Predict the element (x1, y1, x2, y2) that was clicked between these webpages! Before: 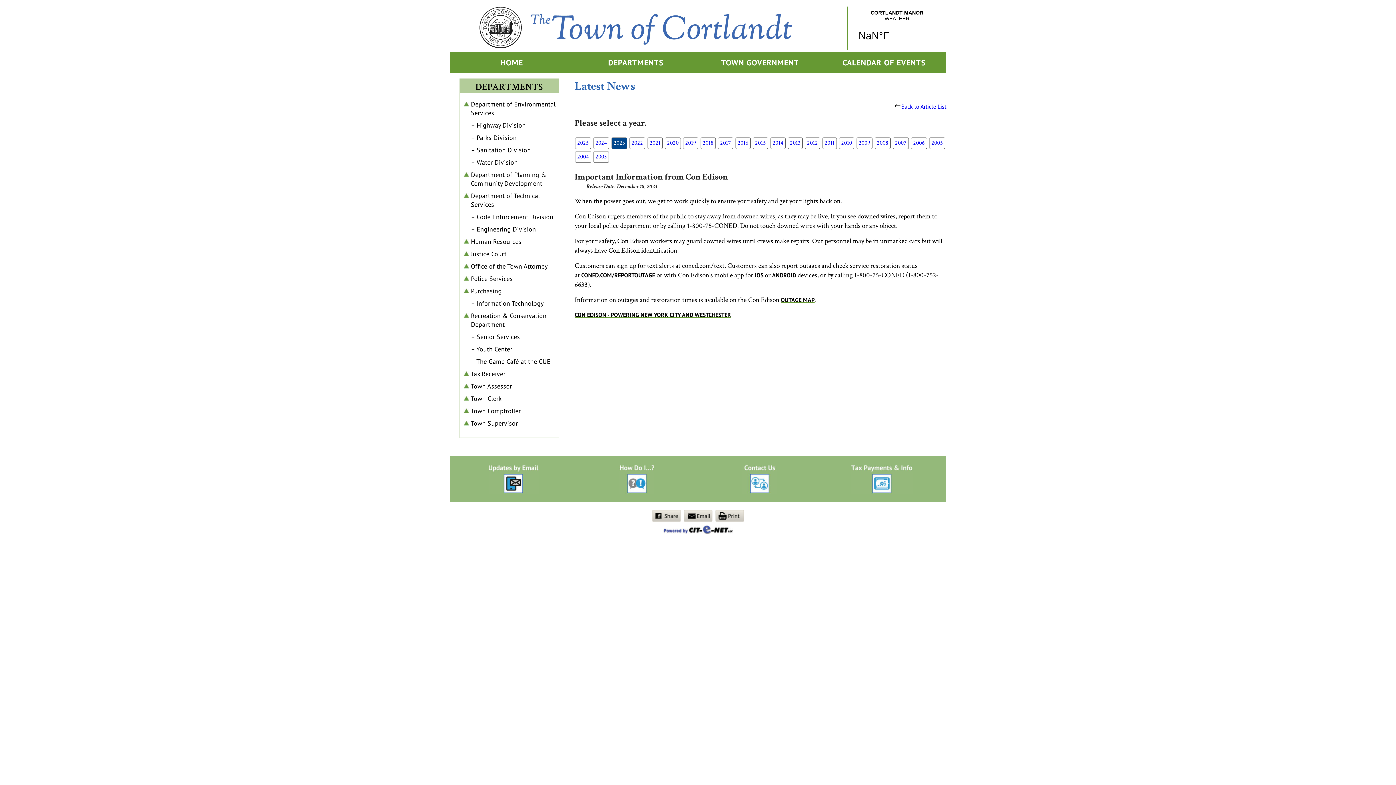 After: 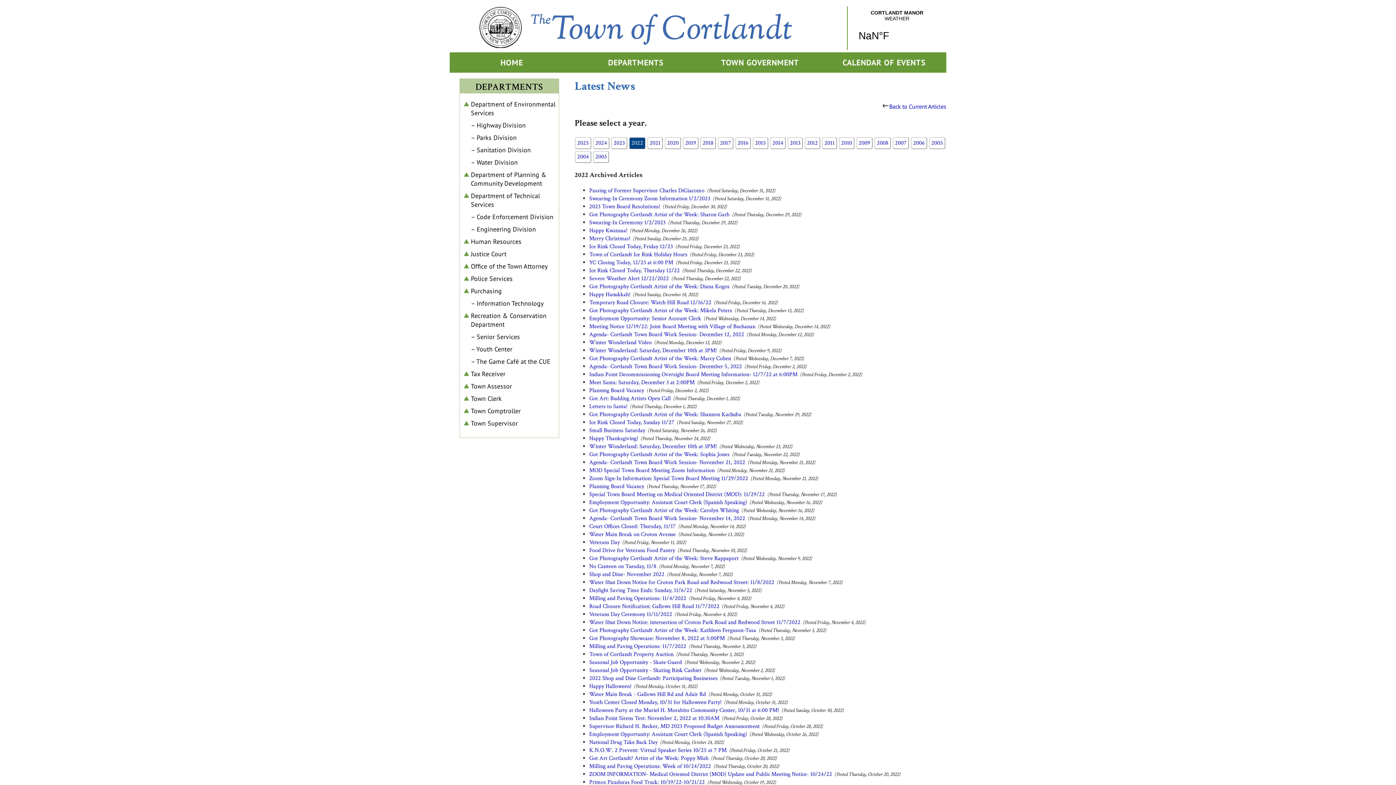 Action: label: 2022 bbox: (631, 139, 643, 146)